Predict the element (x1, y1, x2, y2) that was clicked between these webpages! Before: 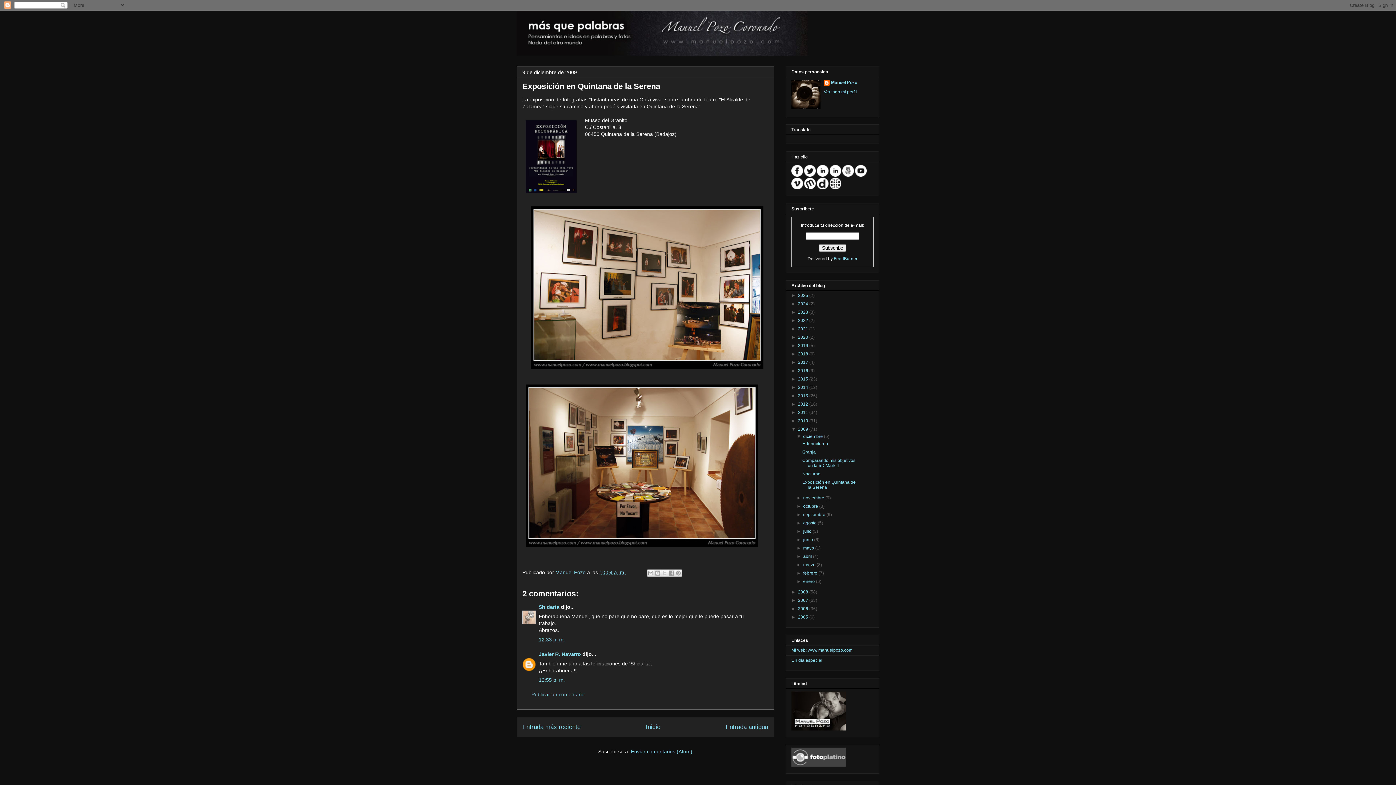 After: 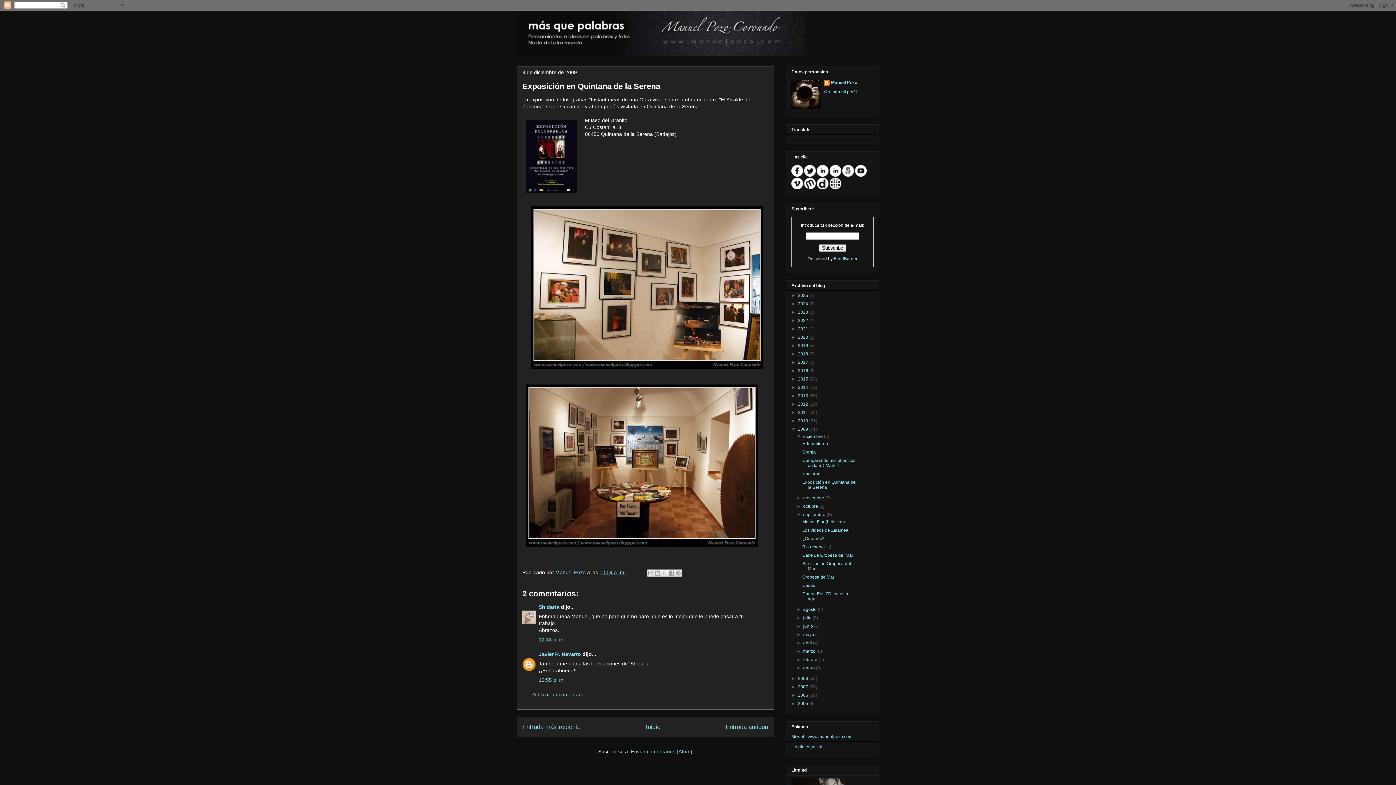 Action: label: ►   bbox: (796, 512, 803, 517)